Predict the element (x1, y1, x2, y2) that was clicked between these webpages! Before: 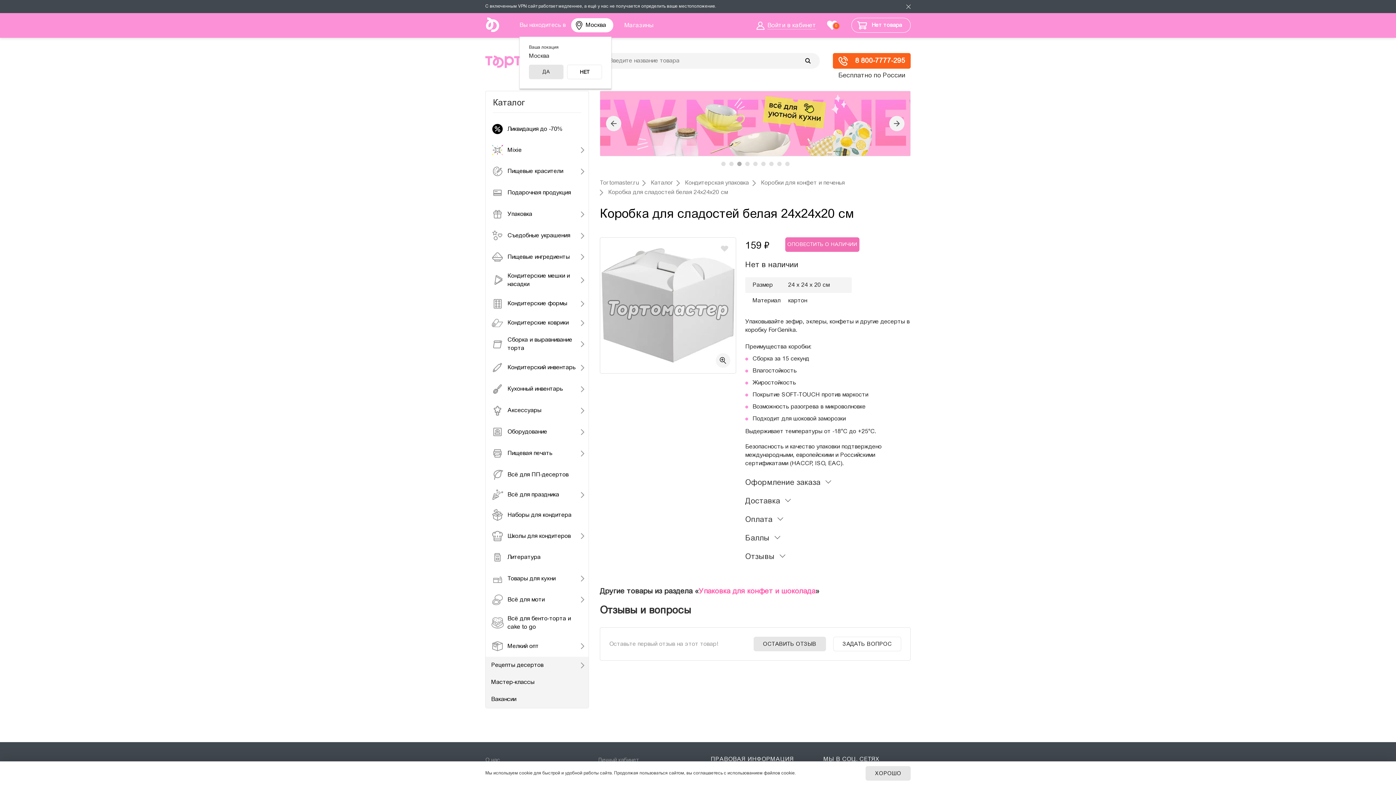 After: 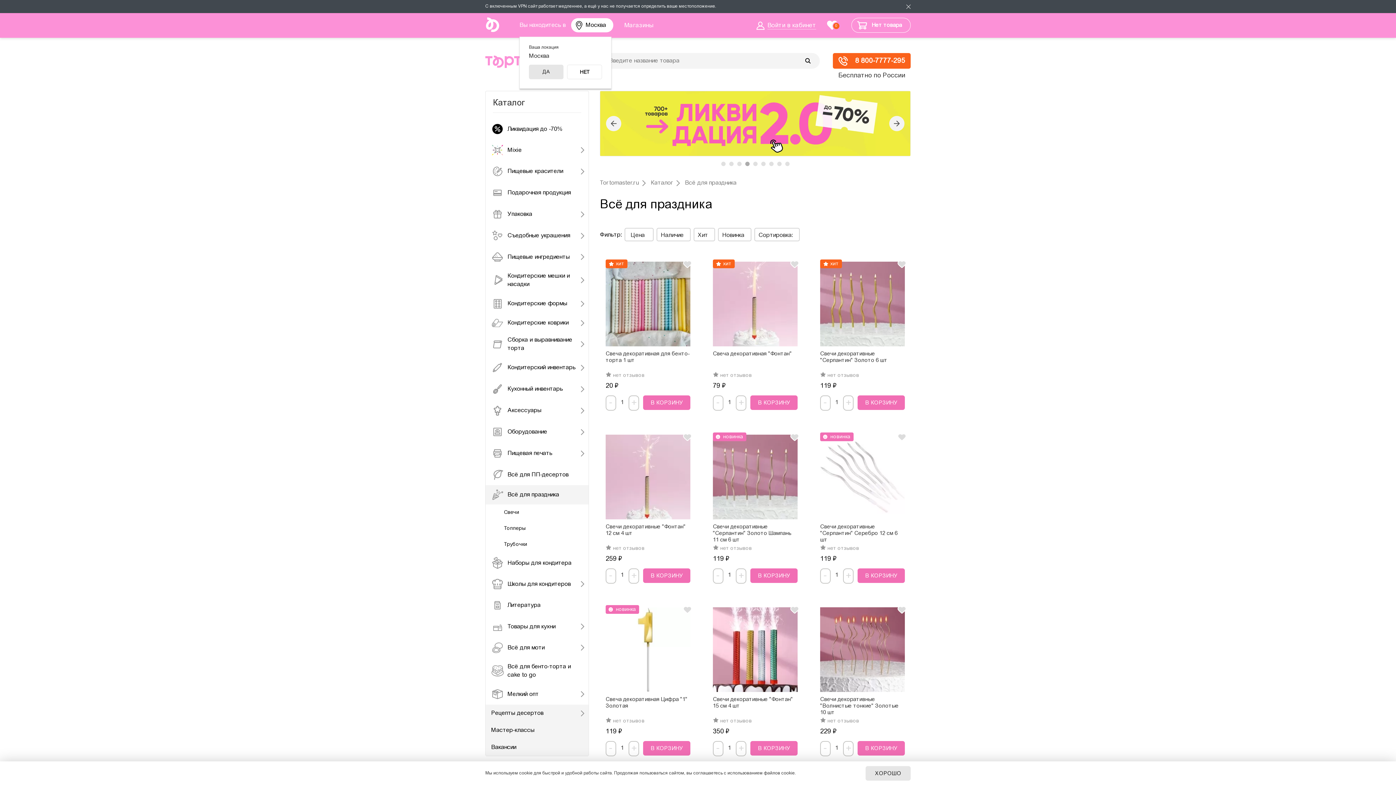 Action: label: Всё для праздника bbox: (485, 485, 588, 504)